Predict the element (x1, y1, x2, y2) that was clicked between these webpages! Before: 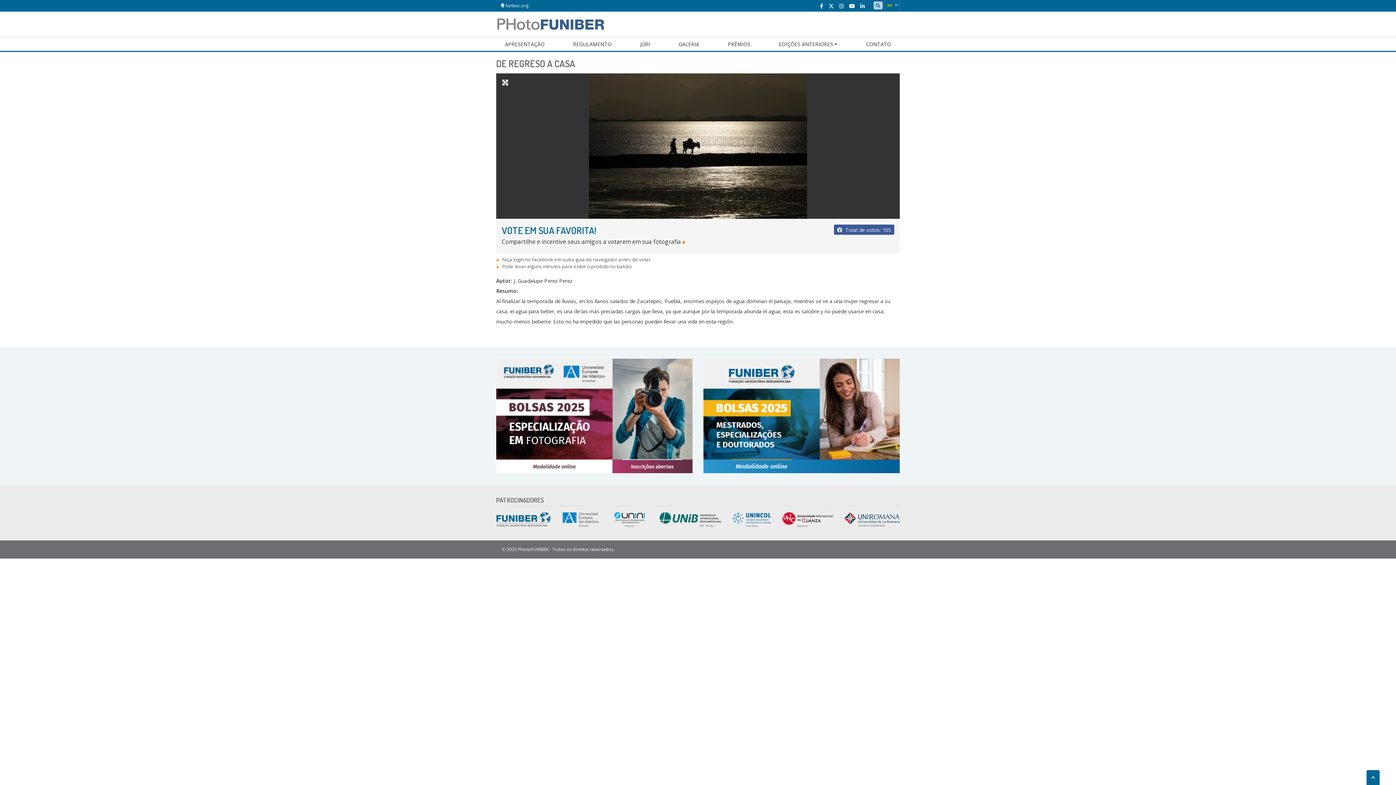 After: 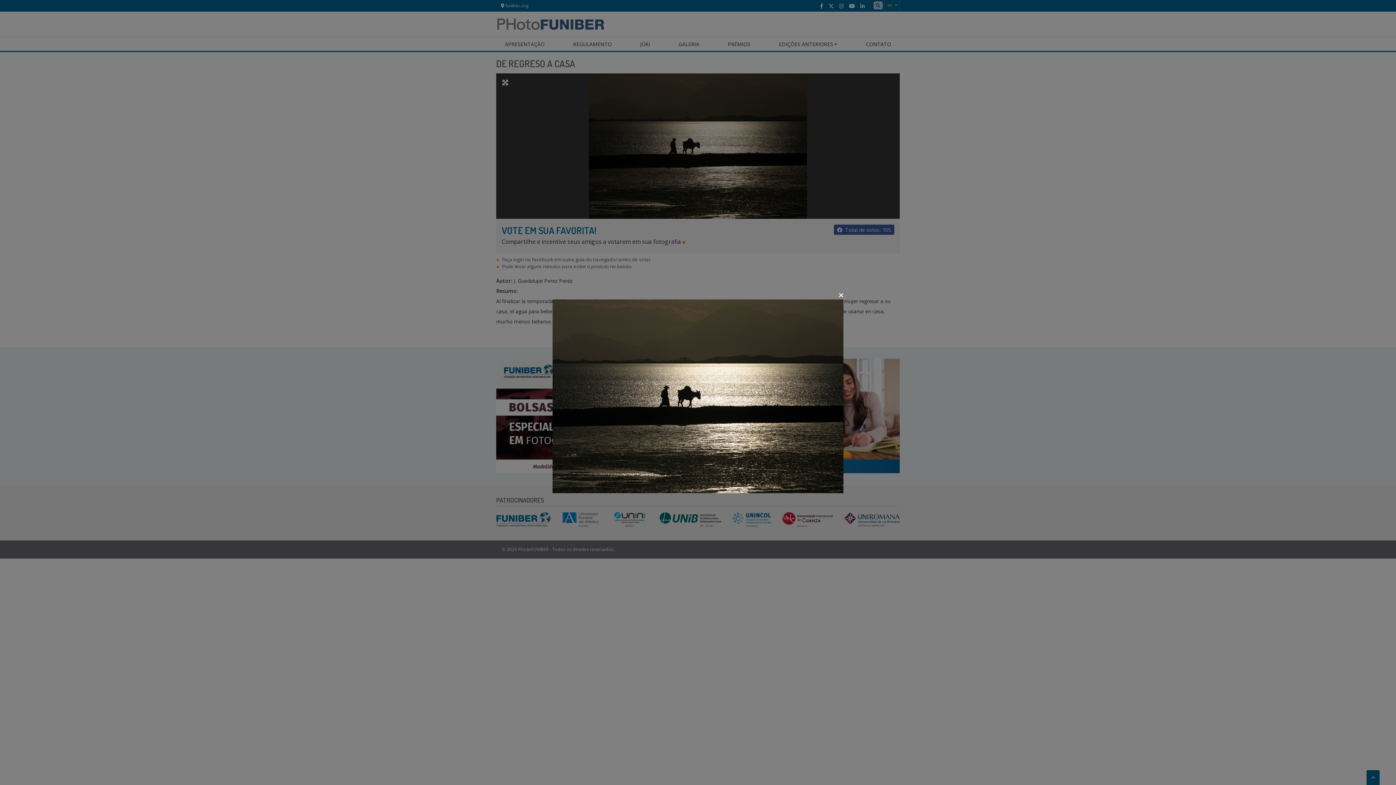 Action: bbox: (496, 73, 900, 219)